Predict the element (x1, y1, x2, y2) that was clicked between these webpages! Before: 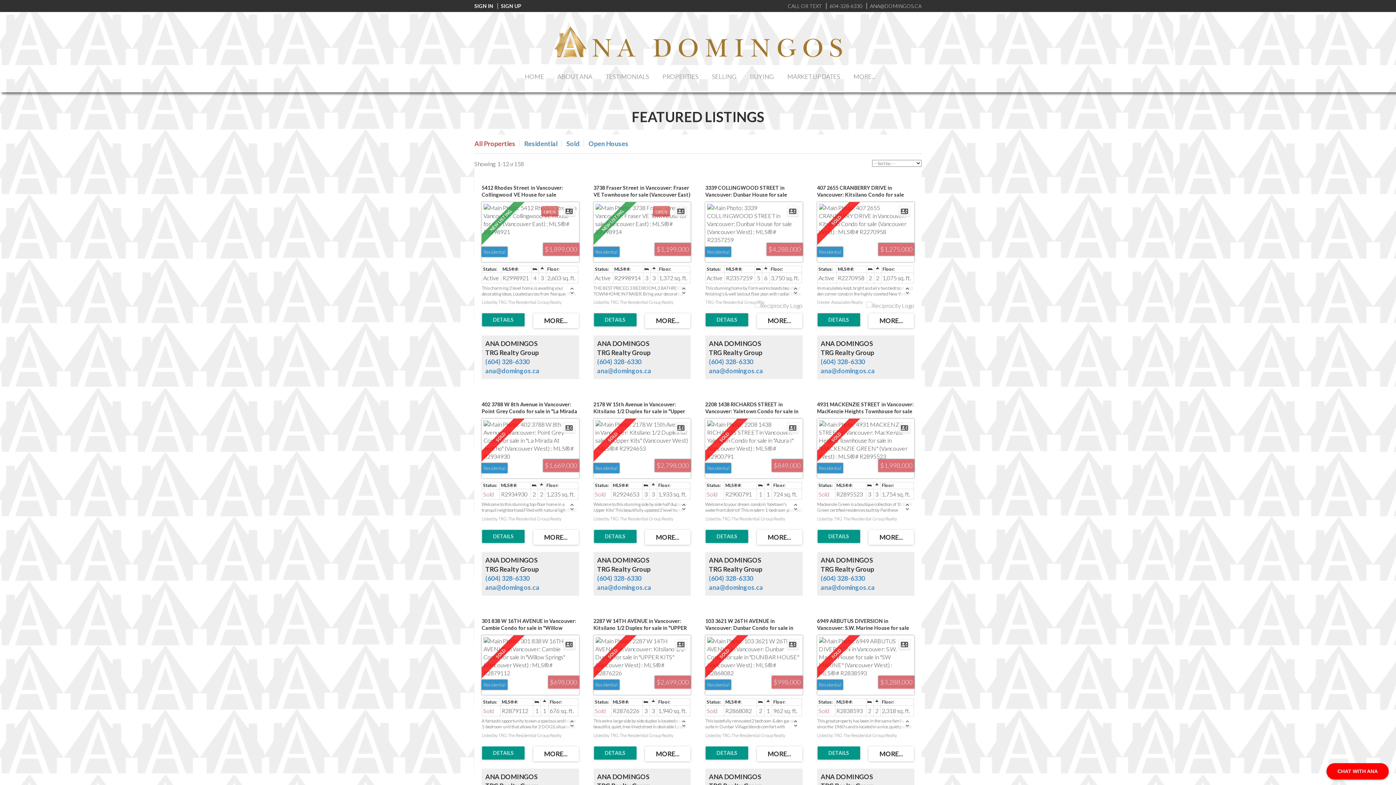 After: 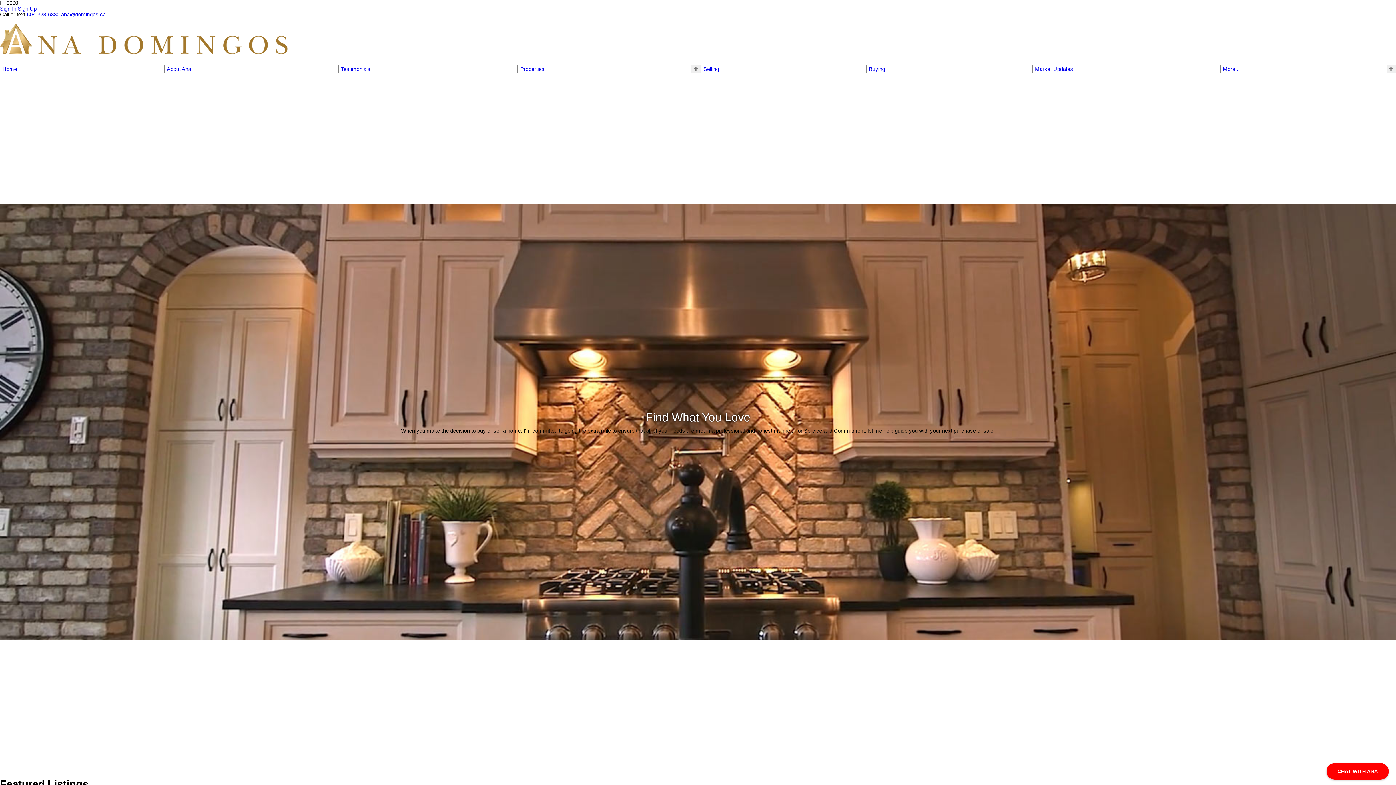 Action: bbox: (705, 746, 748, 759) label: LISTING DETAILS